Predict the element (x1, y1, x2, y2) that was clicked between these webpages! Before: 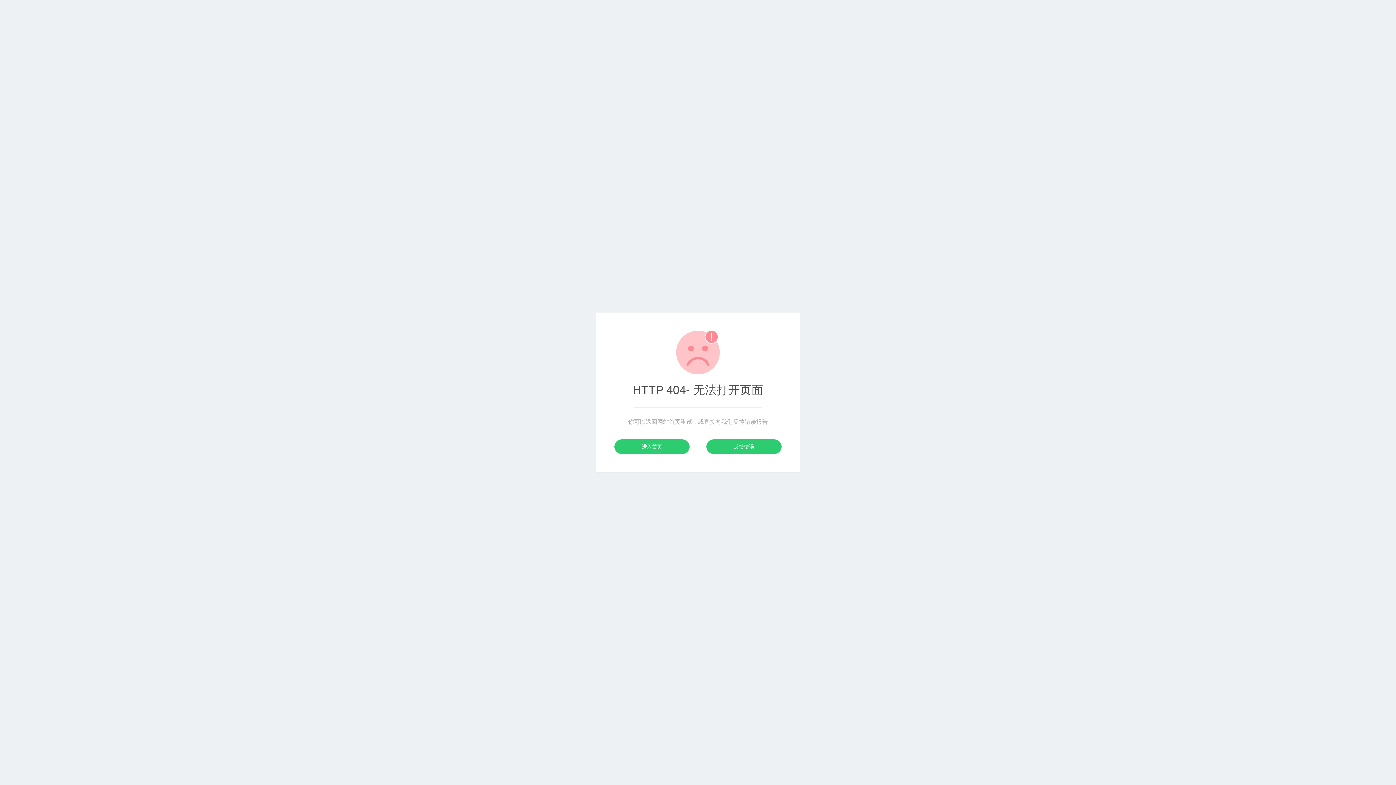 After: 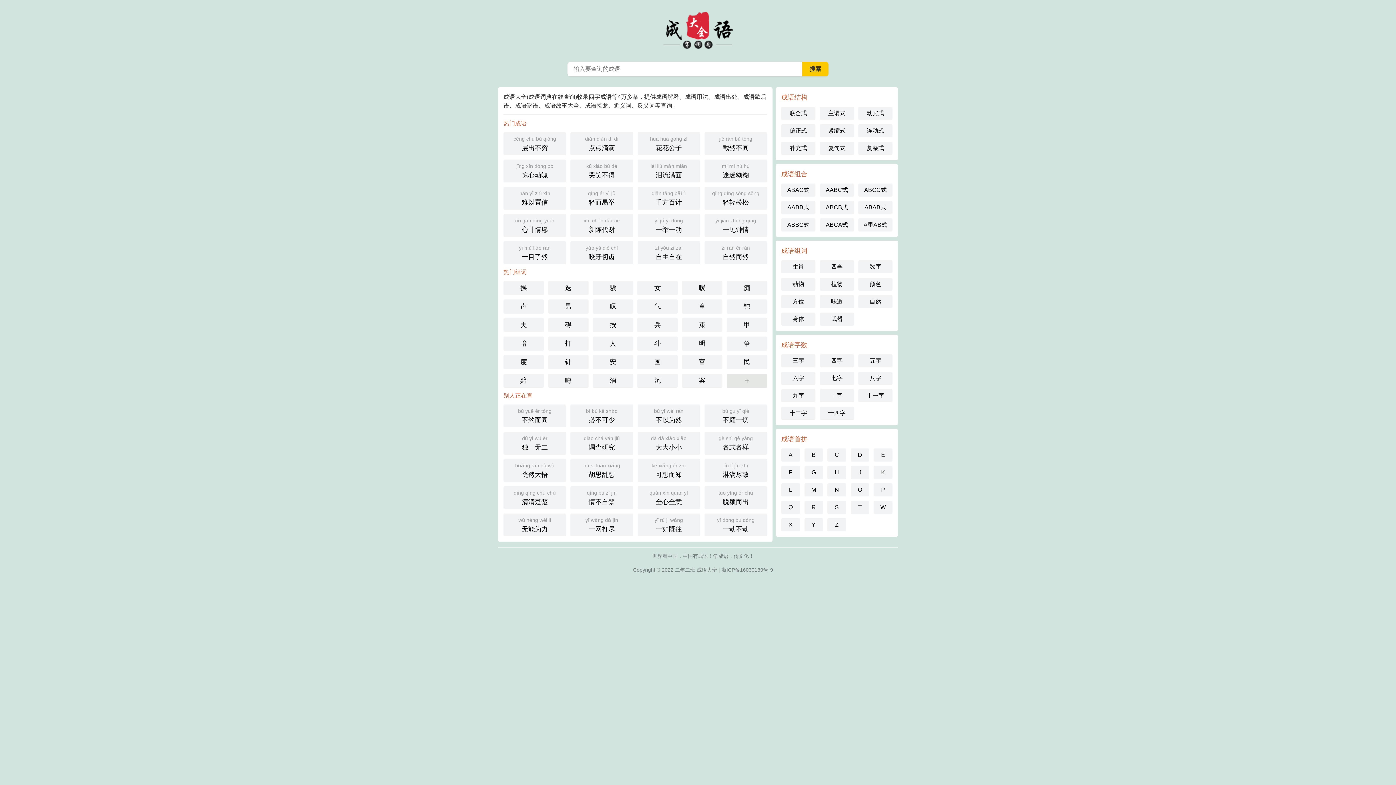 Action: bbox: (706, 439, 781, 454) label: 反馈错误